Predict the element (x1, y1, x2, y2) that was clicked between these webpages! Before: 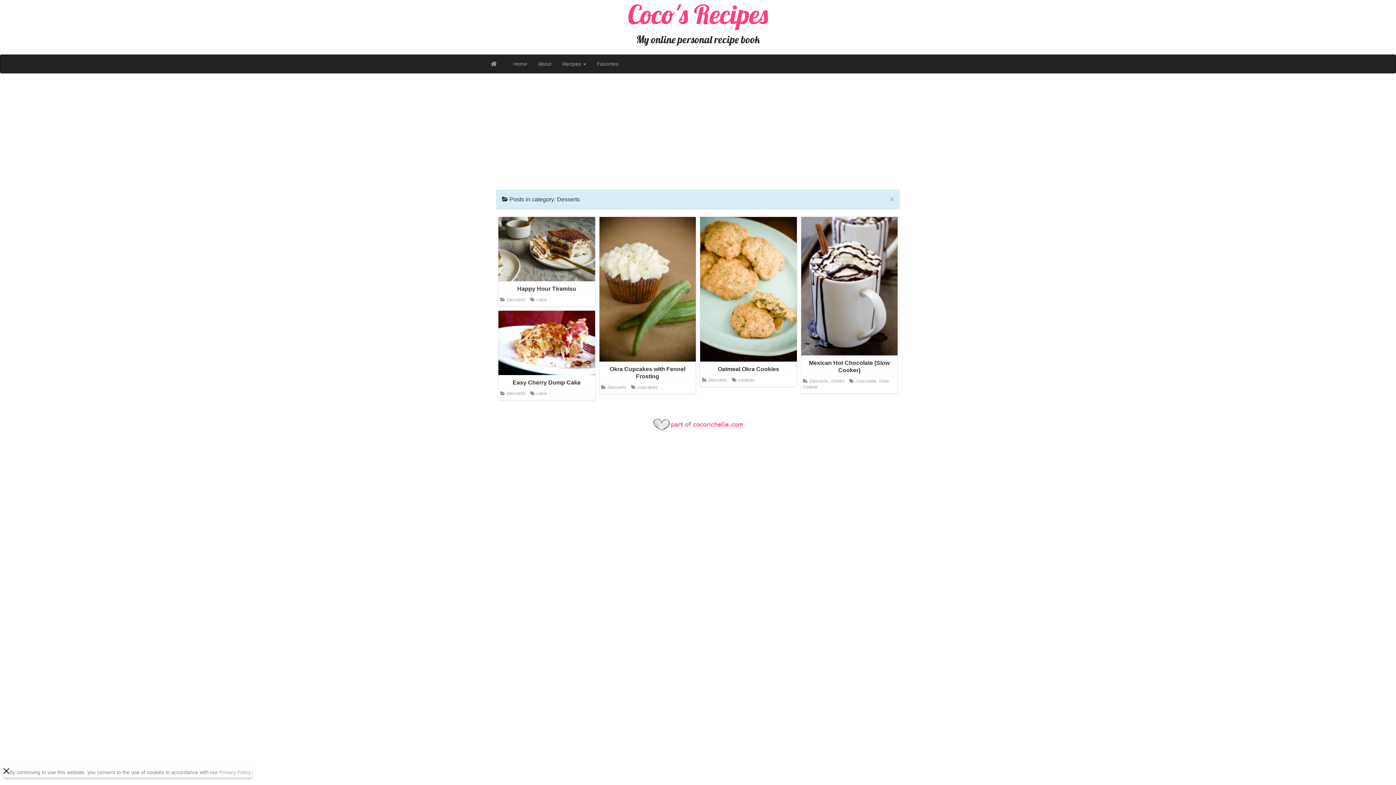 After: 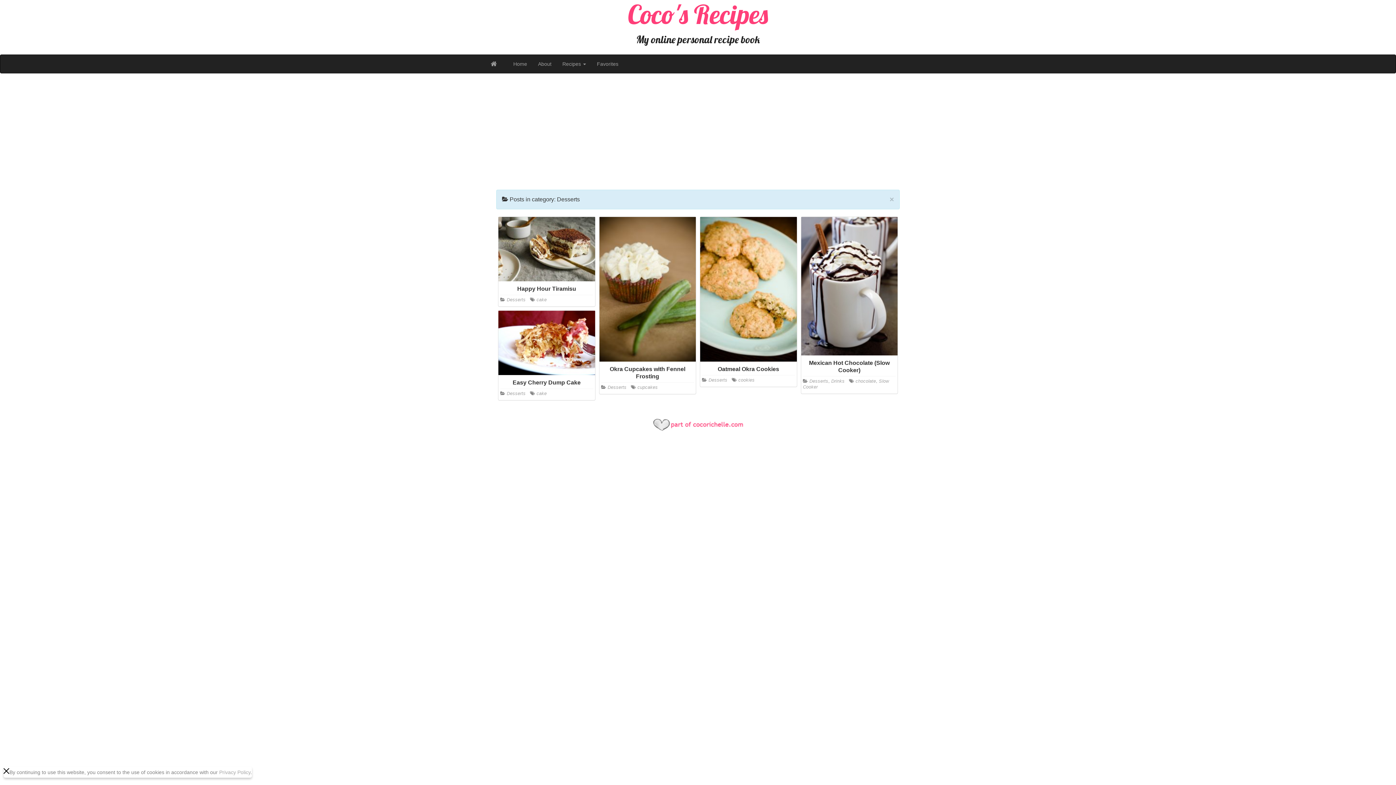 Action: bbox: (708, 377, 727, 383) label: Desserts